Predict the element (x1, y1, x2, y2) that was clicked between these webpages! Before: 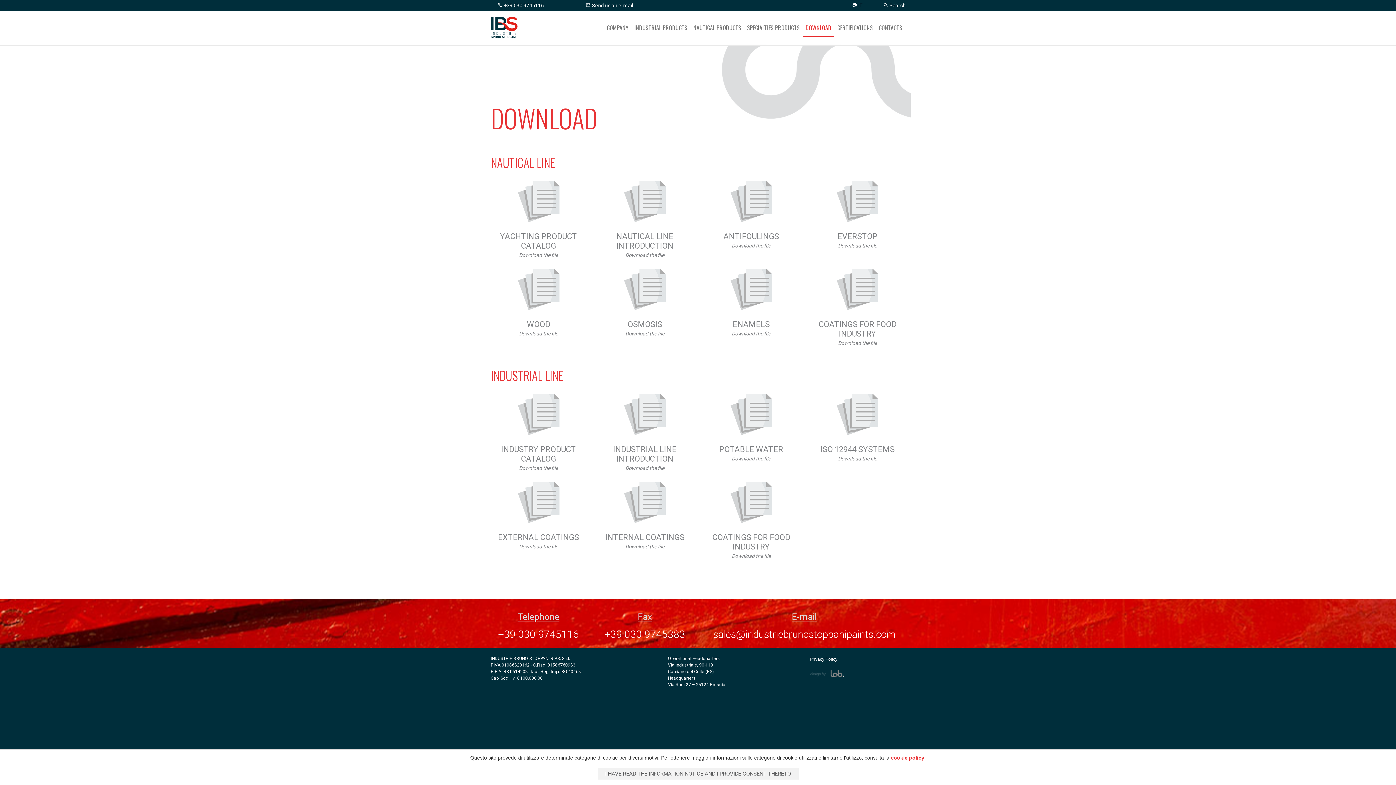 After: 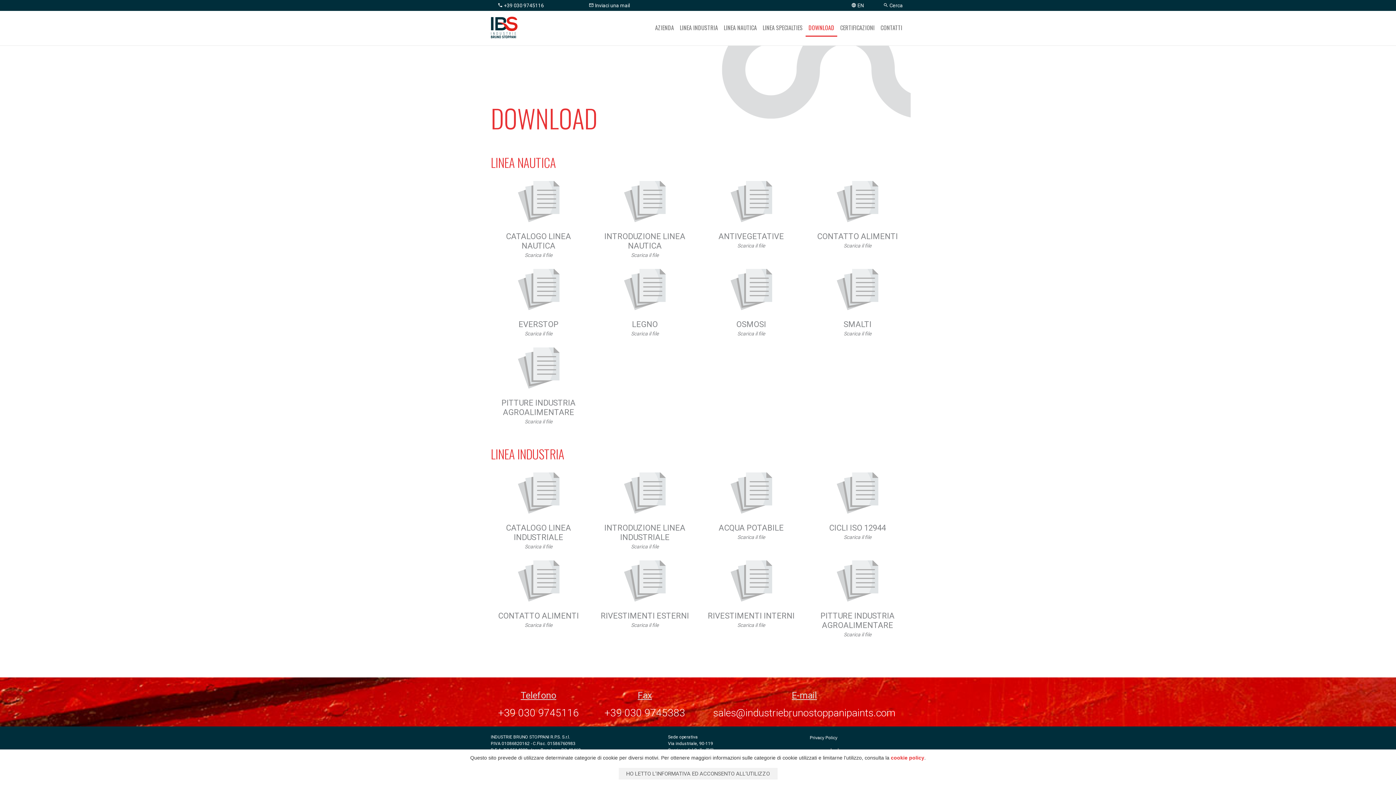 Action: bbox: (848, 0, 866, 10) label:  IT